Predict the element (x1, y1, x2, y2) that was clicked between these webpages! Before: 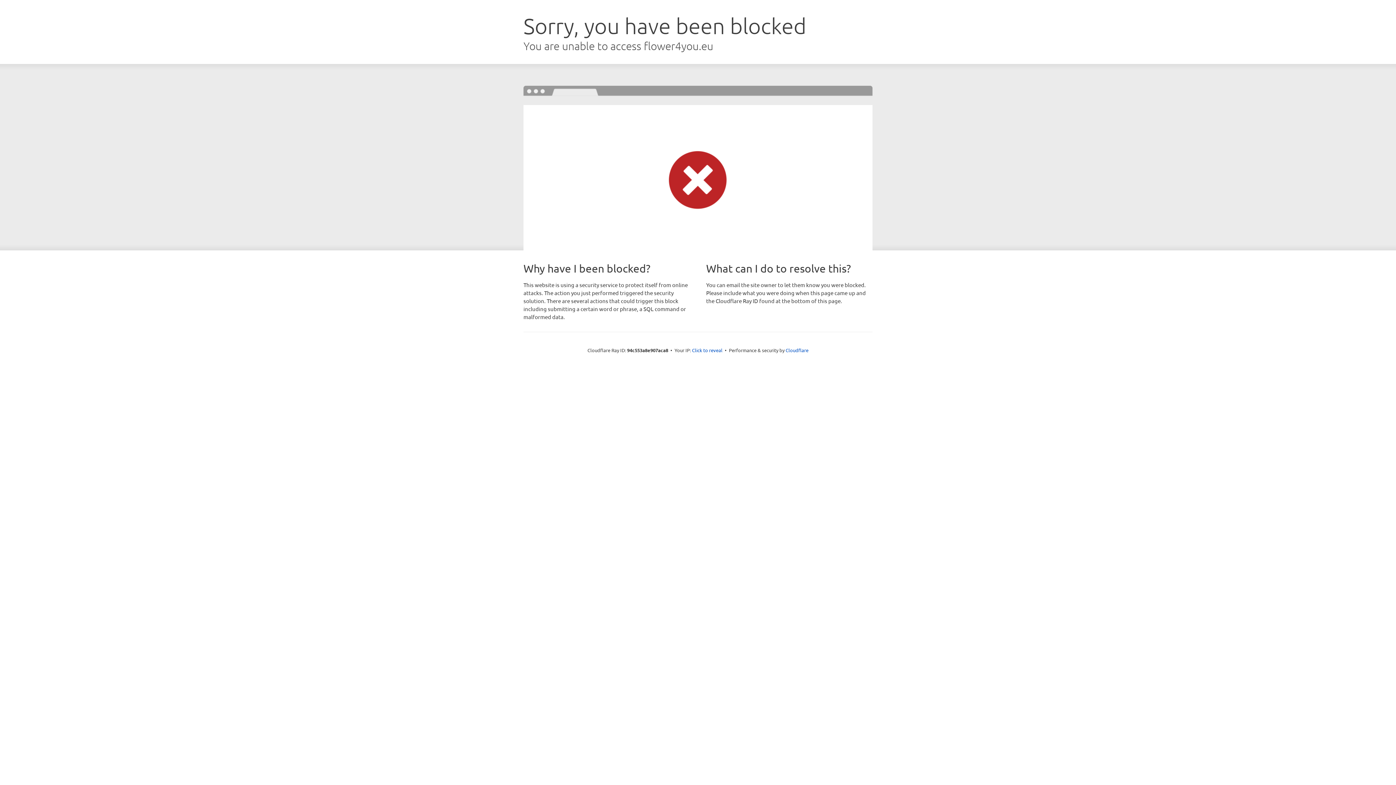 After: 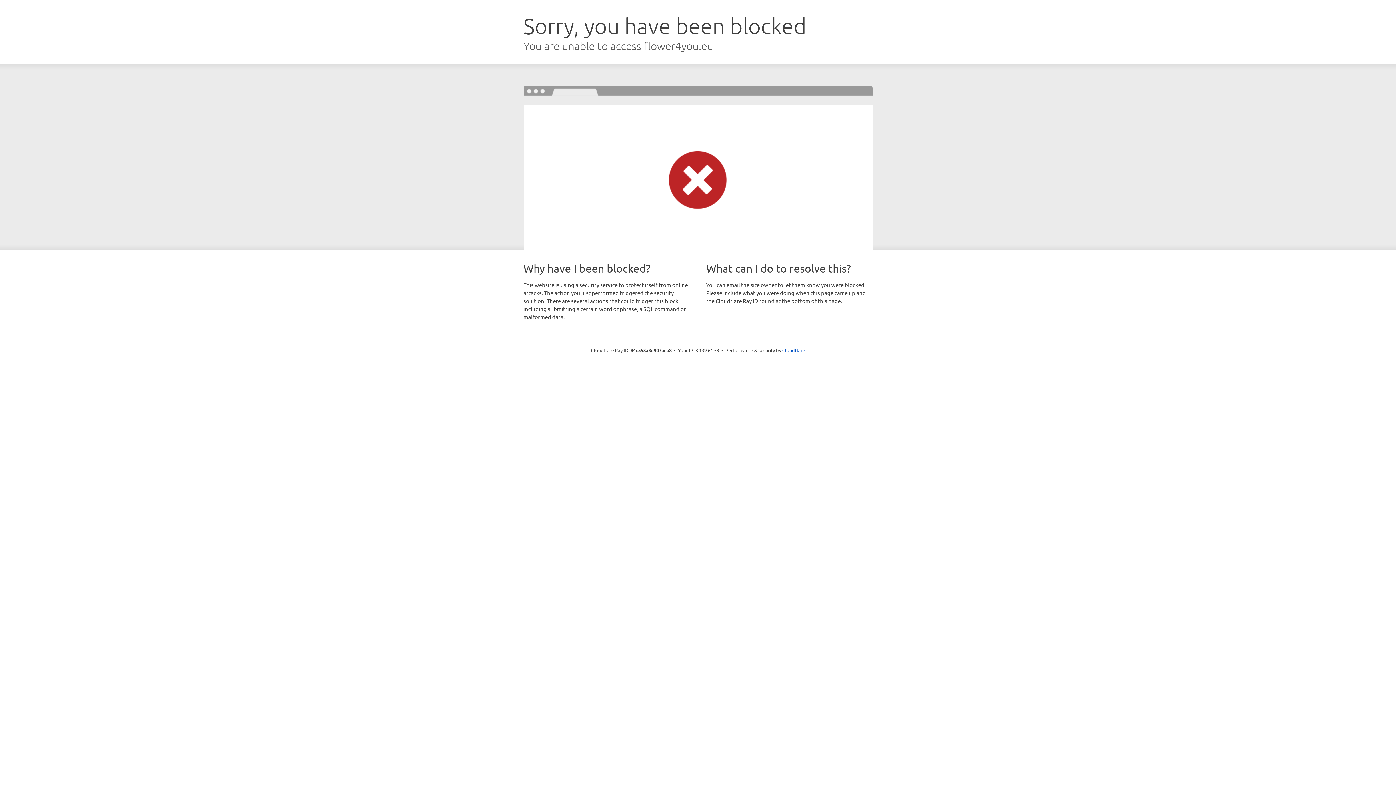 Action: label: Click to reveal bbox: (692, 346, 722, 353)